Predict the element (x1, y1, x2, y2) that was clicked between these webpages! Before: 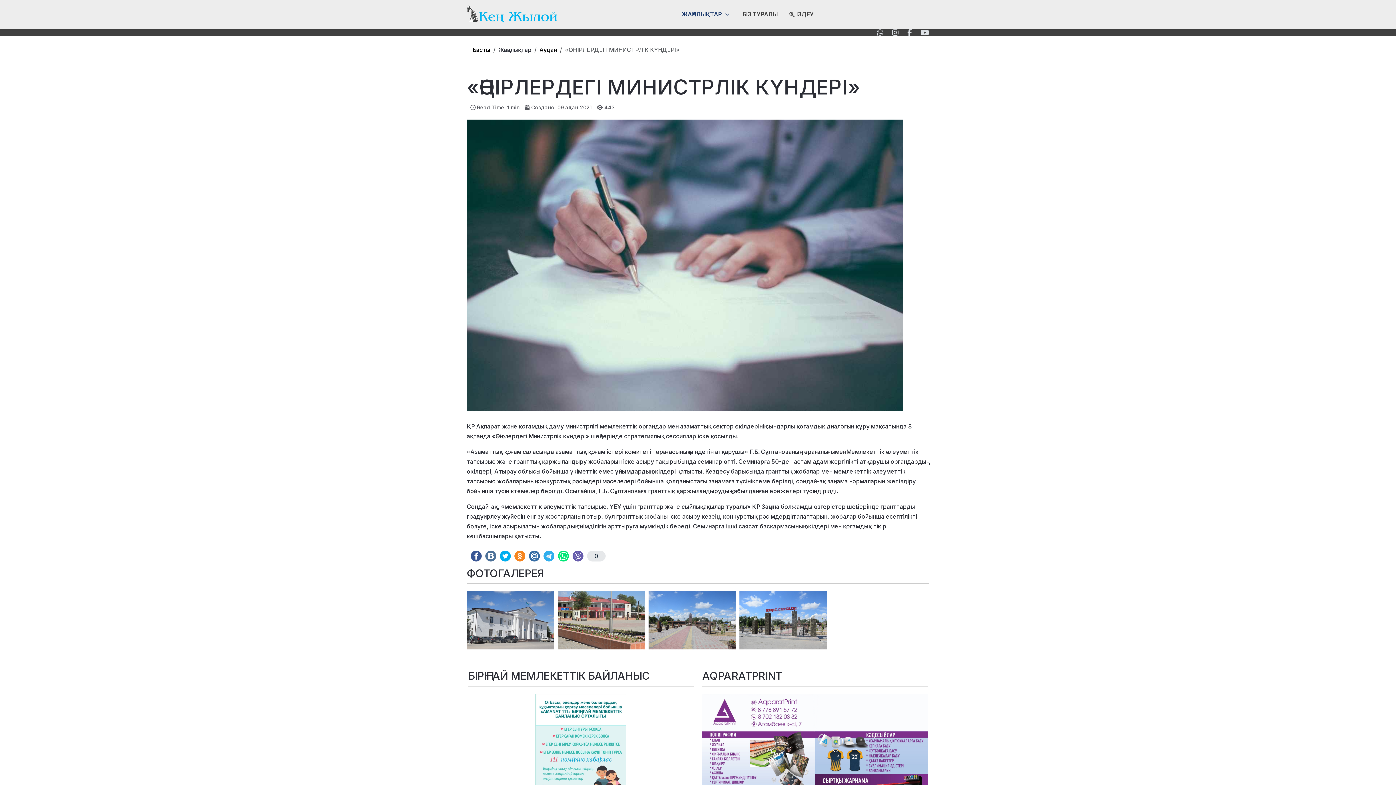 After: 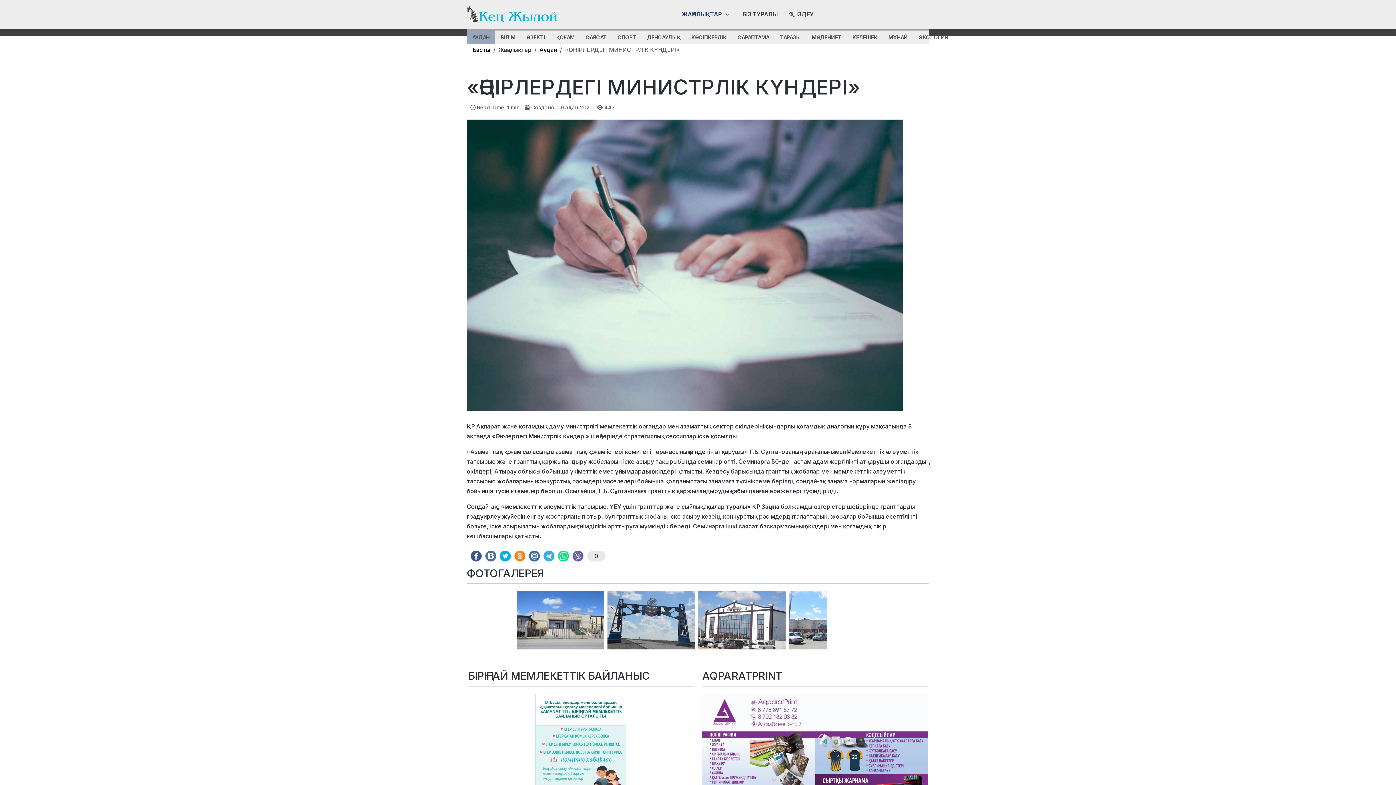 Action: bbox: (676, 6, 736, 22) label: ЖАҢАЛЫҚТАР